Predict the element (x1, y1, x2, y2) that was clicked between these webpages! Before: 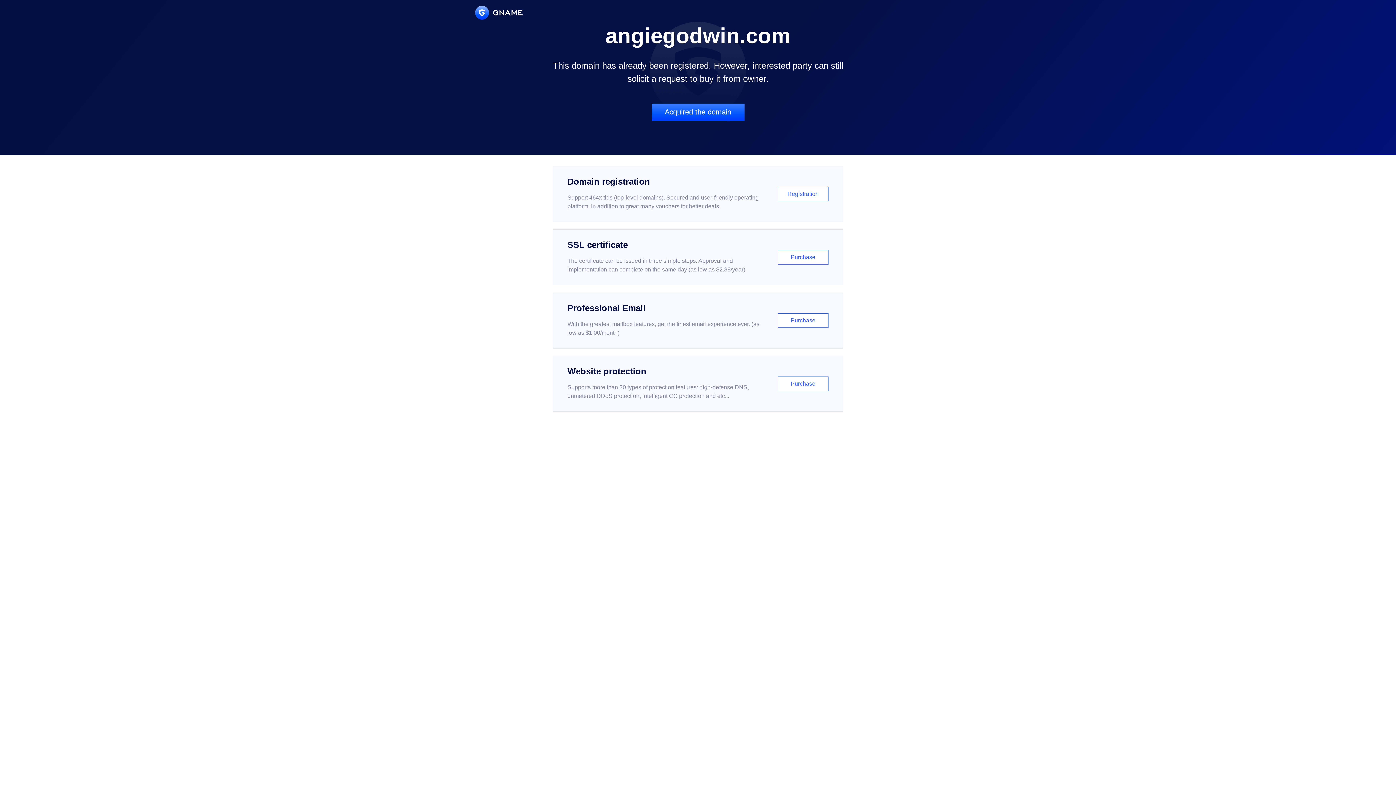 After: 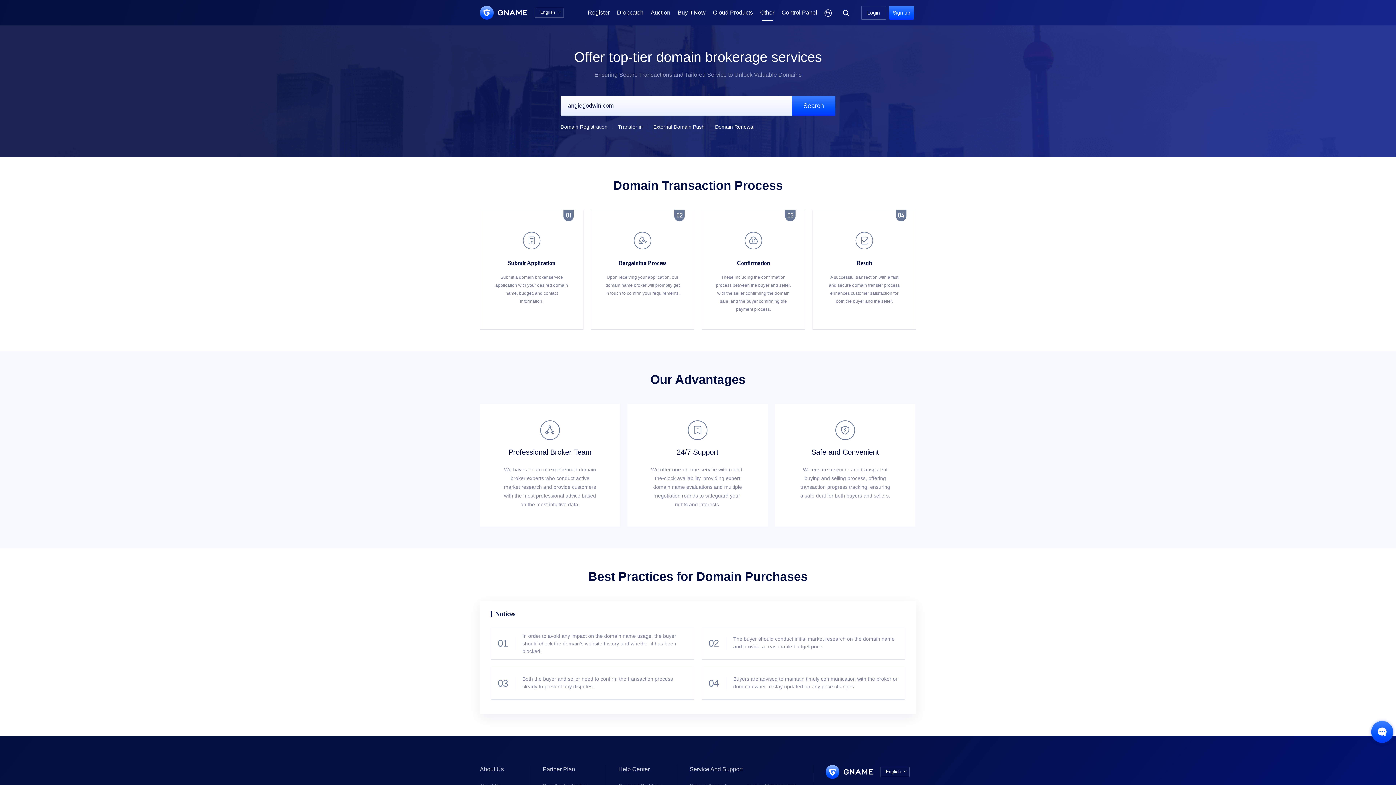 Action: label: Acquired the domain bbox: (651, 103, 744, 121)